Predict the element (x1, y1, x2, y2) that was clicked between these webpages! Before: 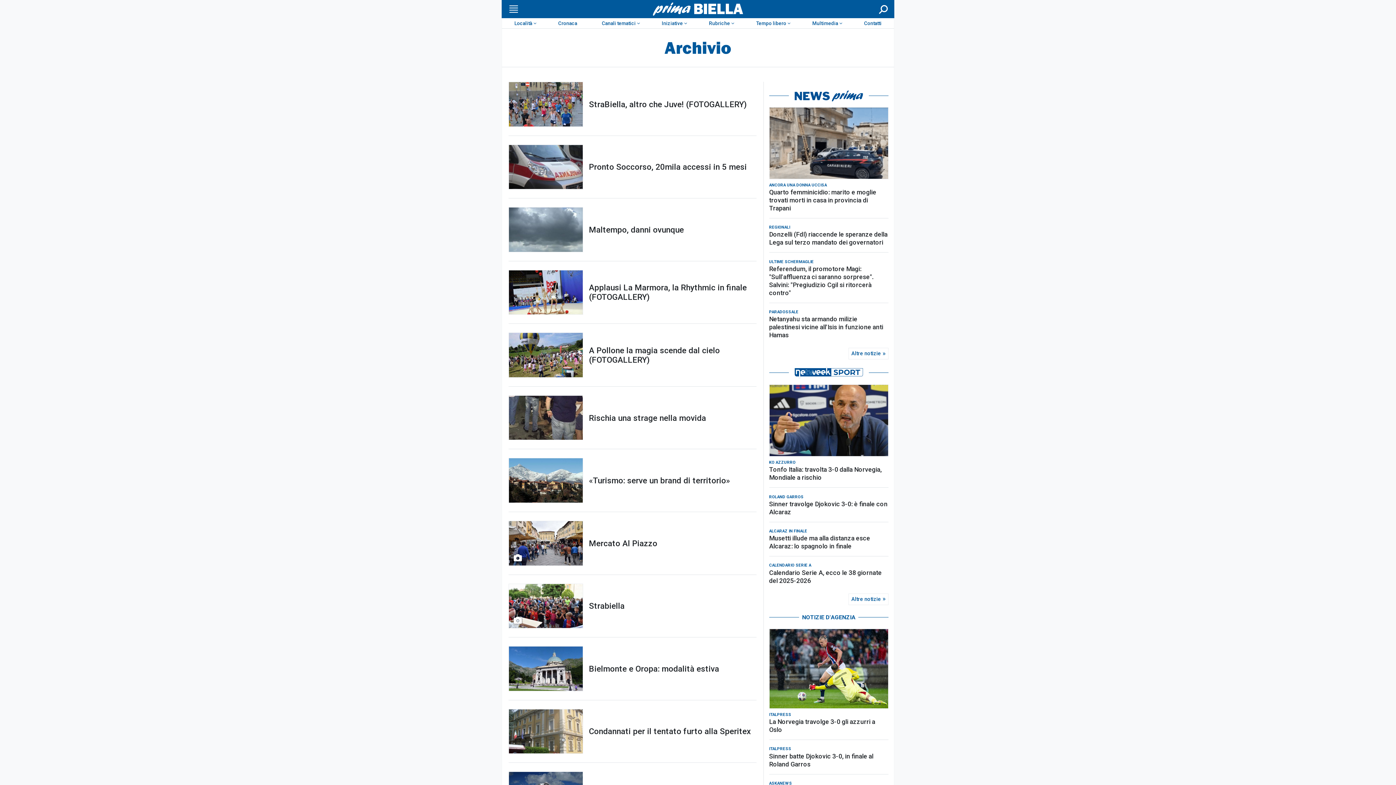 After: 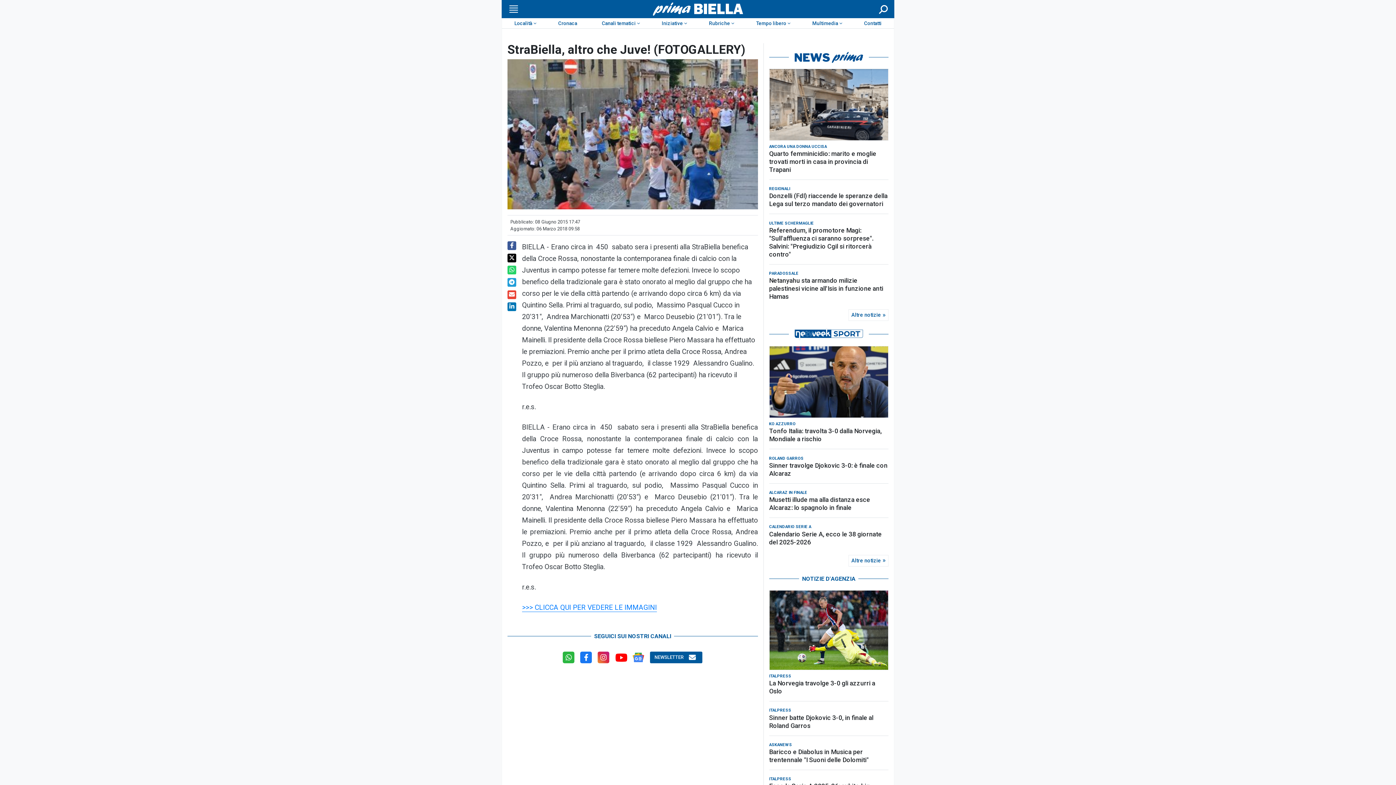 Action: bbox: (509, 82, 582, 126)